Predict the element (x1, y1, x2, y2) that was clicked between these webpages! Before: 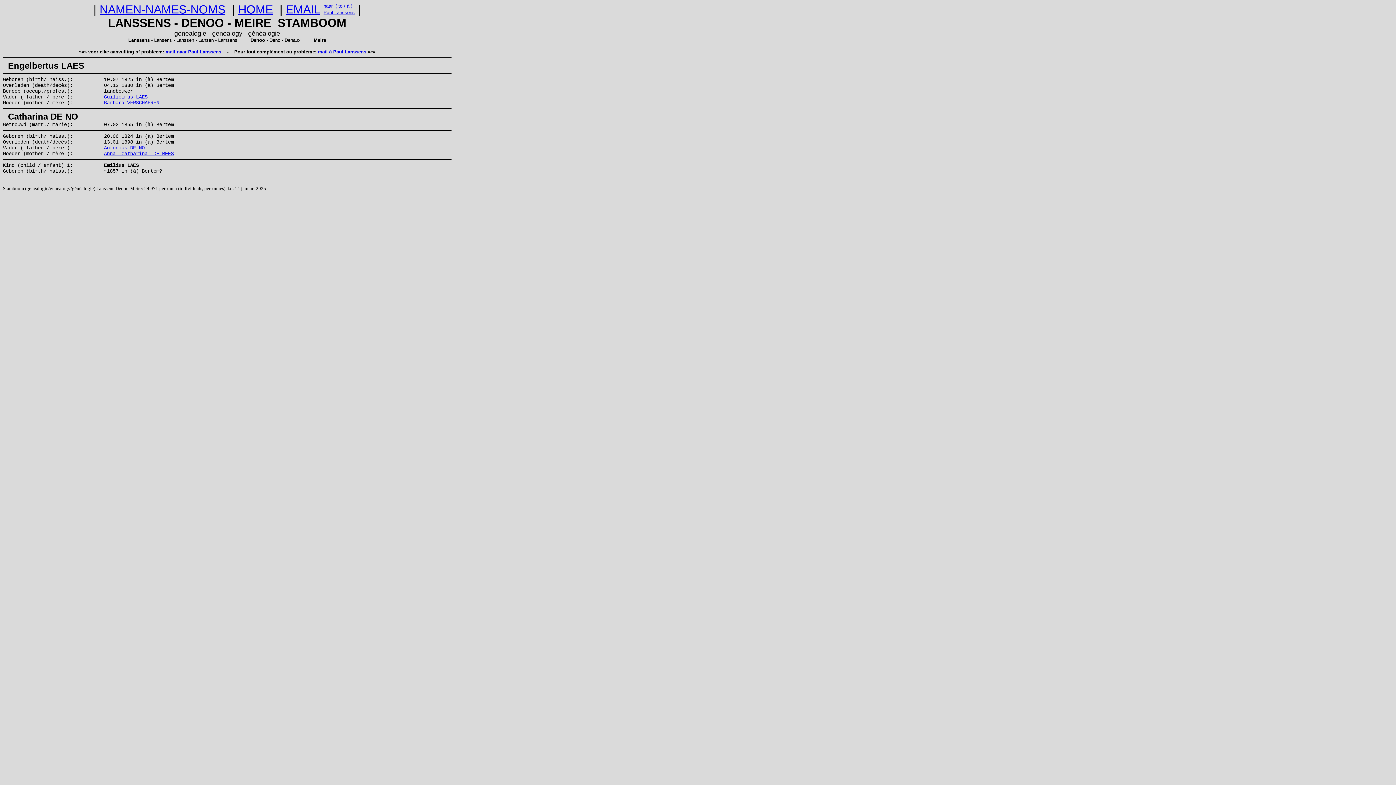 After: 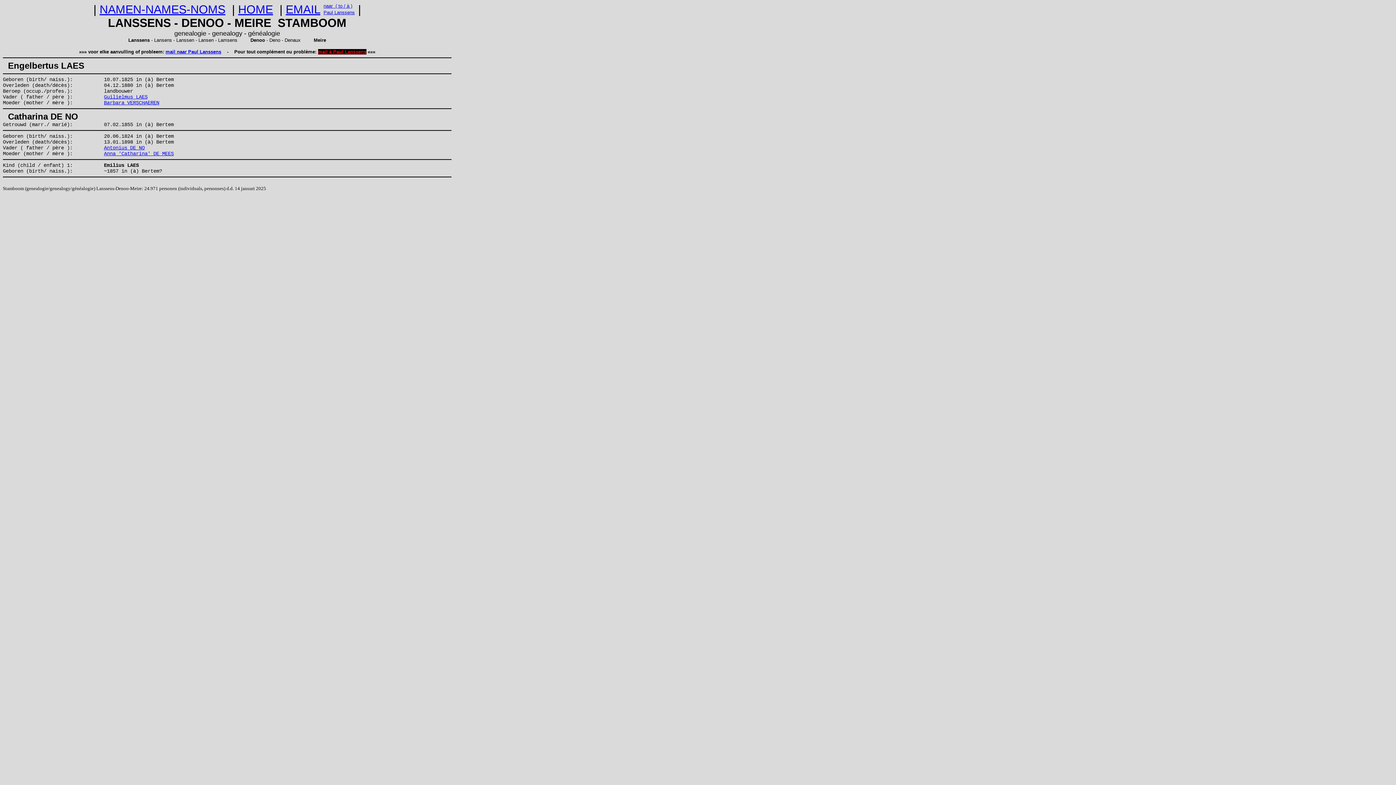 Action: bbox: (318, 49, 366, 54) label: mail à Paul Lanssens